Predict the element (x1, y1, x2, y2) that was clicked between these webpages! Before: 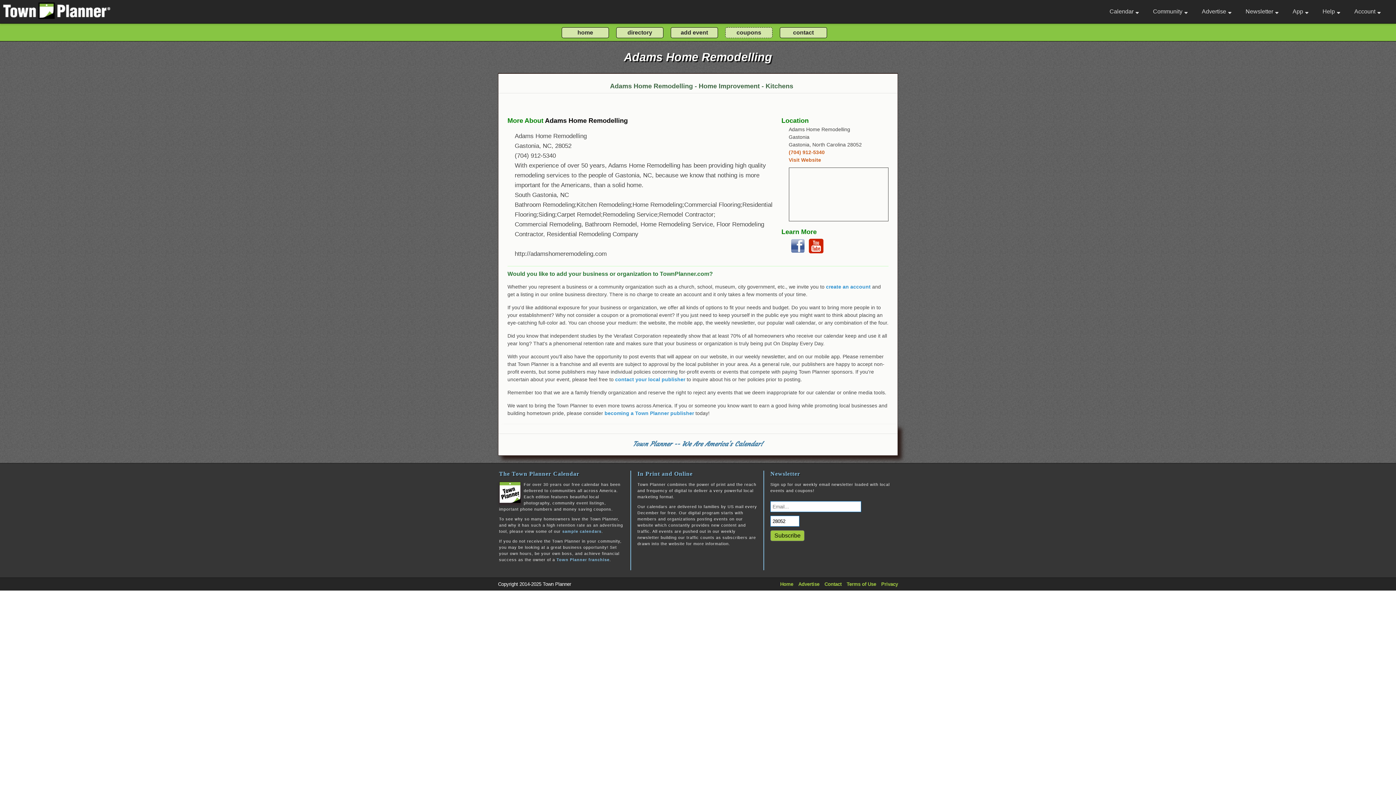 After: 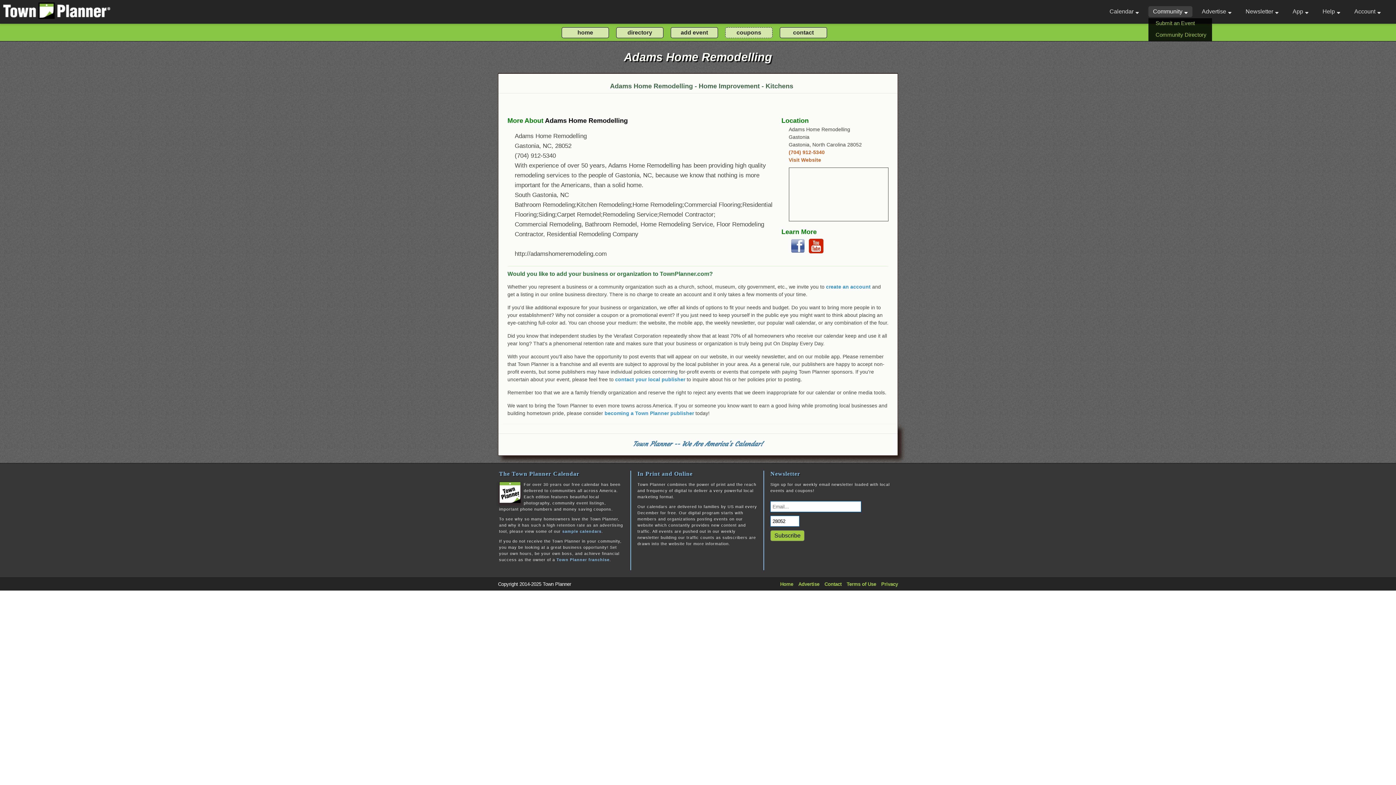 Action: label: Community bbox: (1148, 6, 1192, 17)